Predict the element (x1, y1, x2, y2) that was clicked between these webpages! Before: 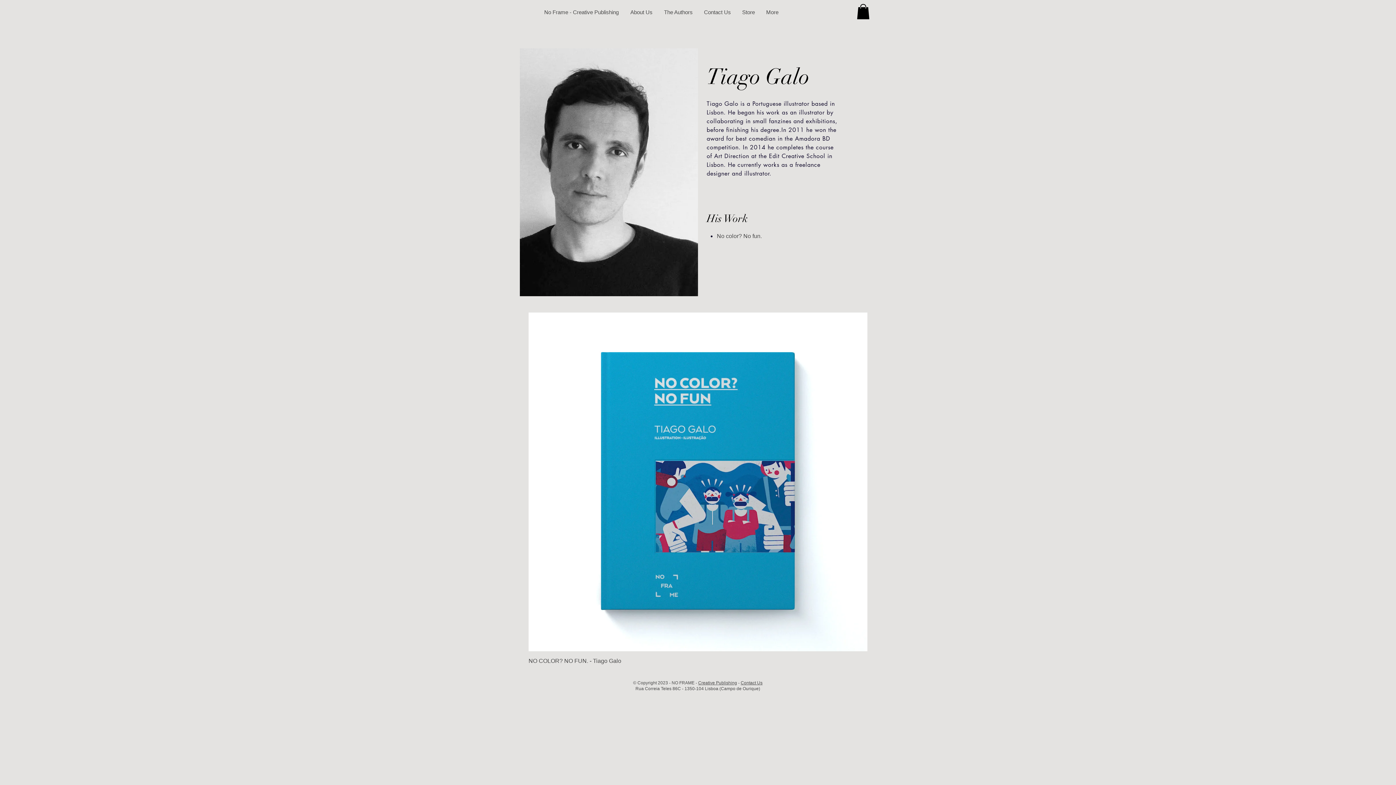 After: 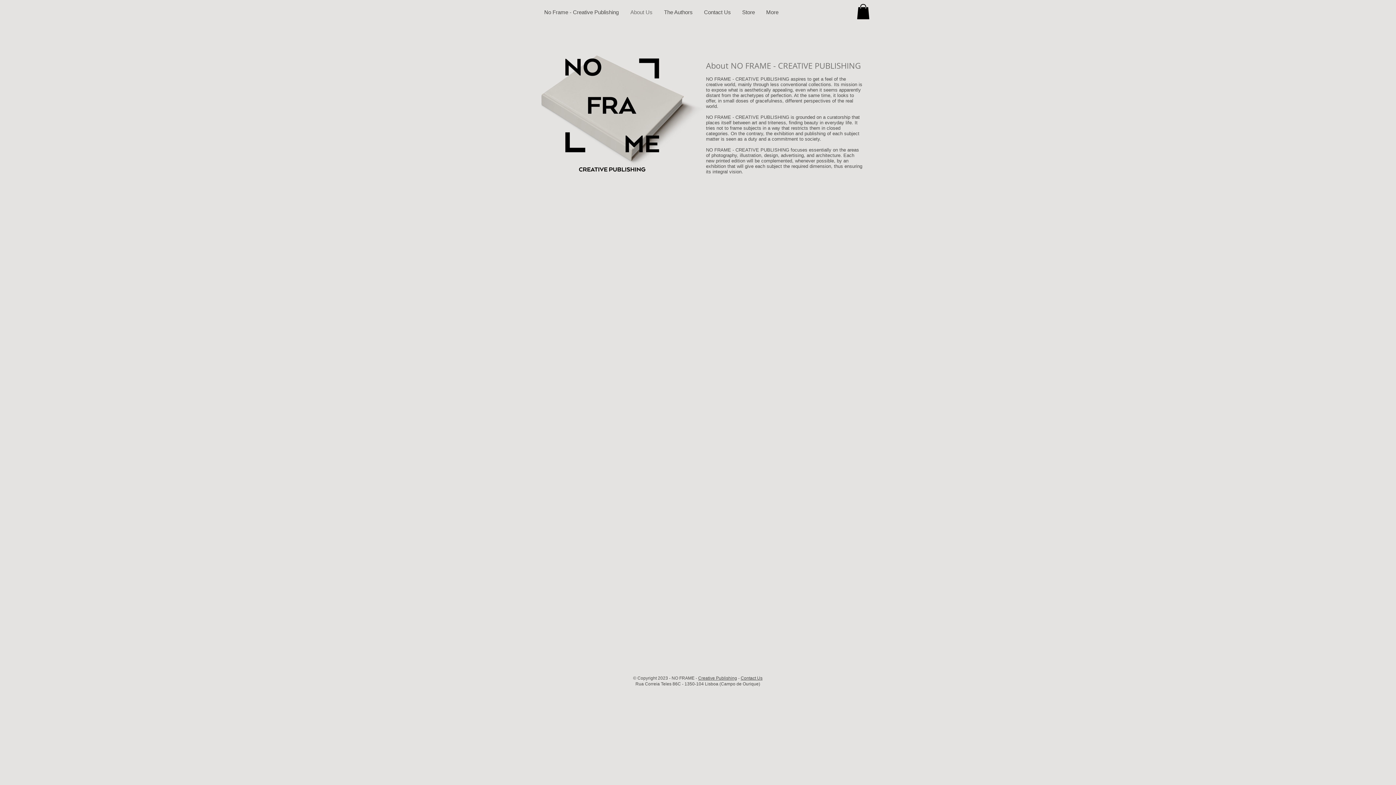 Action: label: About Us bbox: (624, 3, 658, 21)